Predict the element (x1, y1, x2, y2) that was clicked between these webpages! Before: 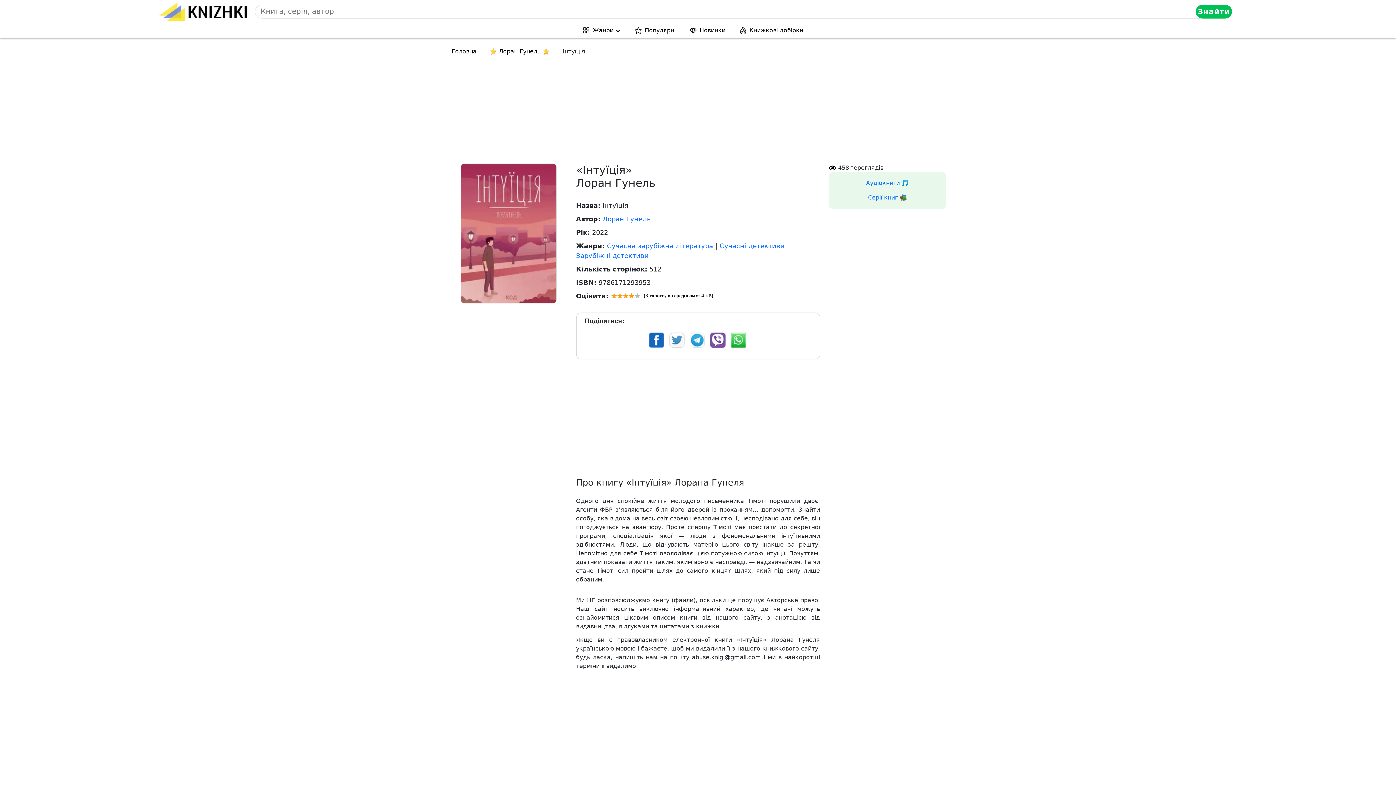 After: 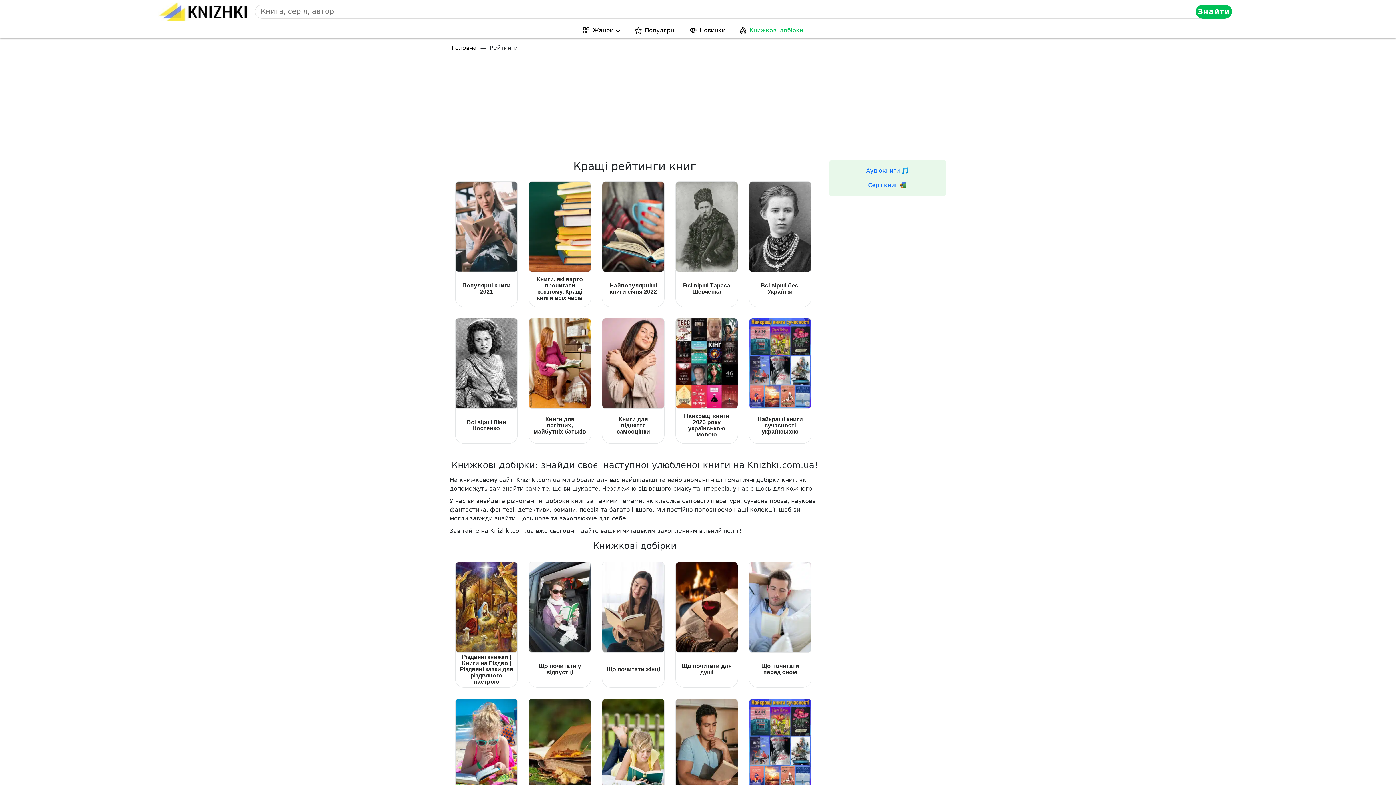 Action: label: Книжкові добірки bbox: (746, 23, 806, 37)